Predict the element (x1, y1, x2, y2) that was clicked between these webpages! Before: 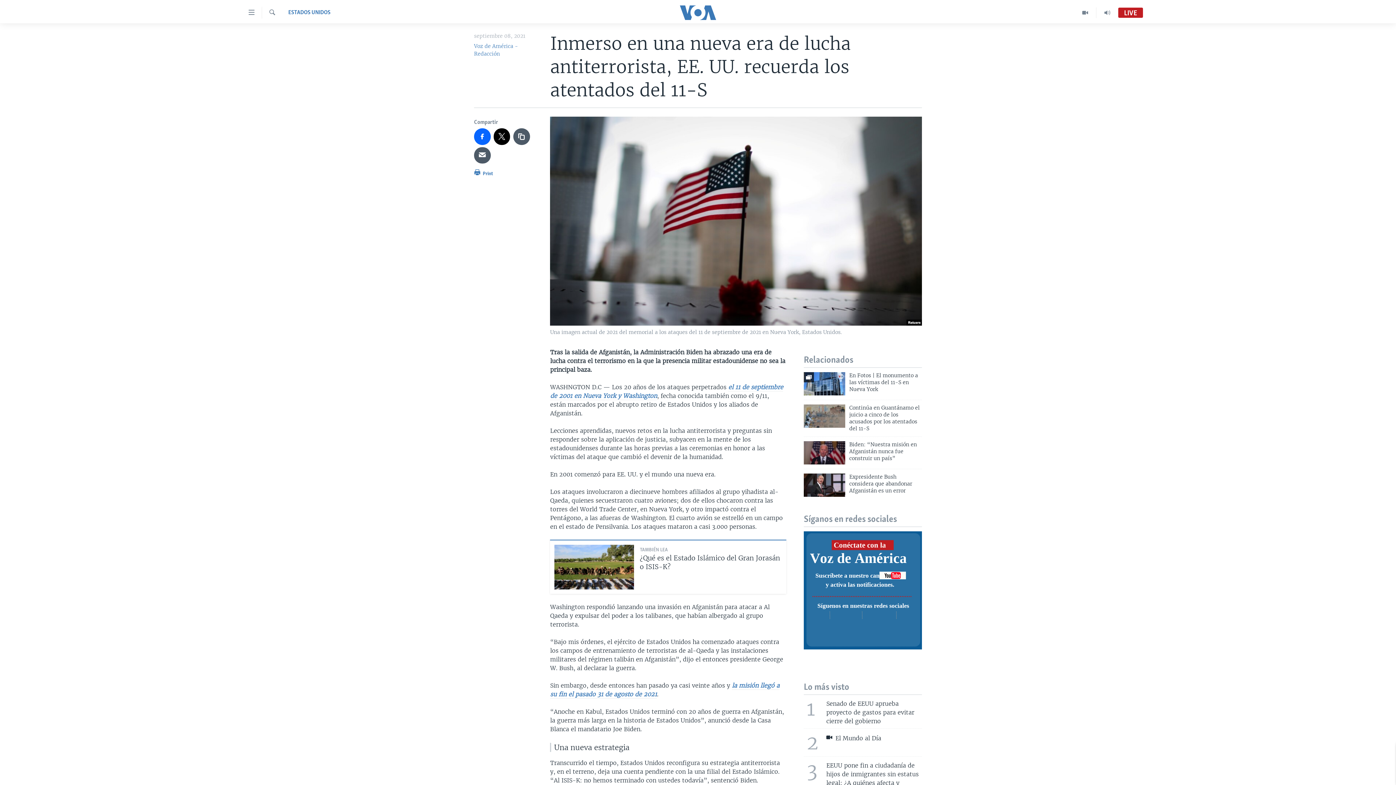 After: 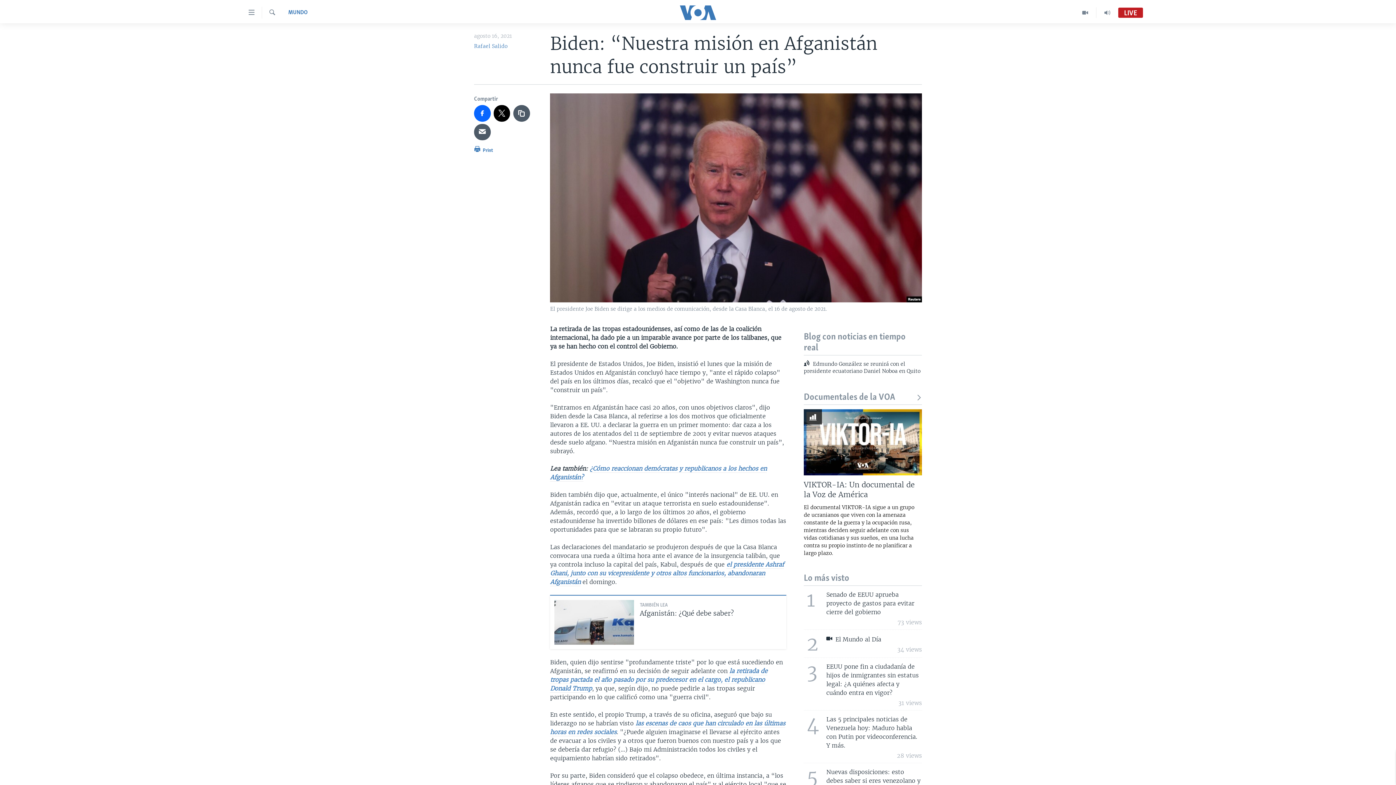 Action: bbox: (804, 441, 845, 464)